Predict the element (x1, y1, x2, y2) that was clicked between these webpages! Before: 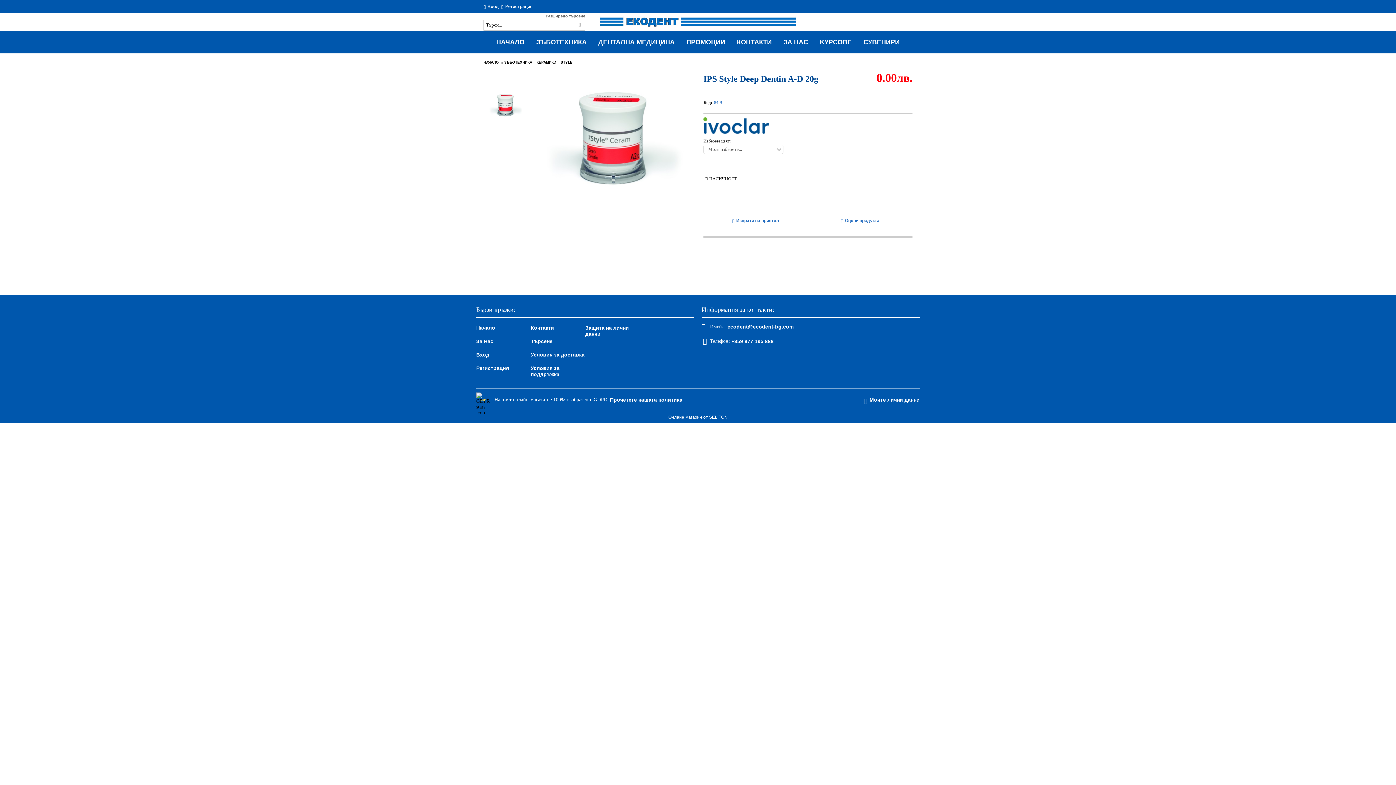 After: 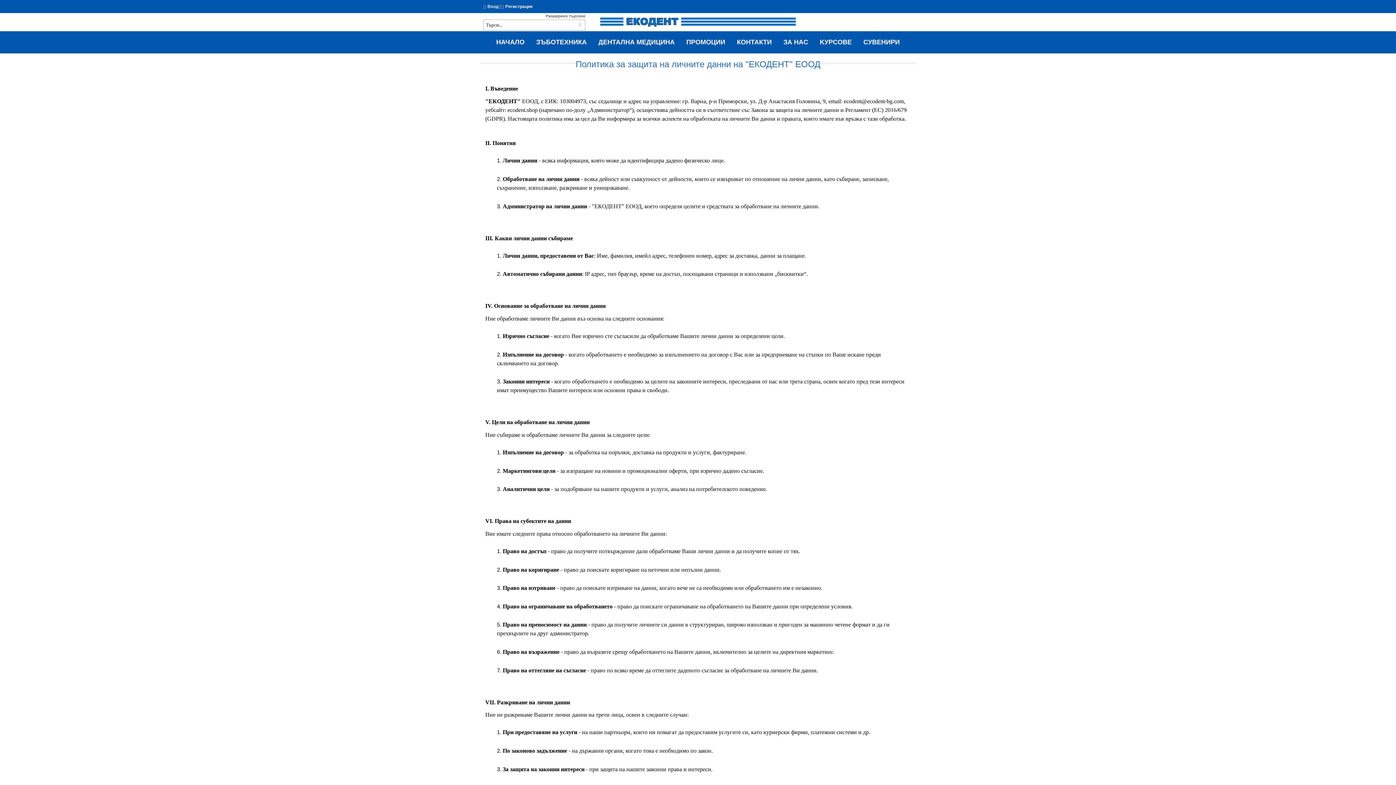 Action: bbox: (610, 396, 682, 402) label: Прочетете нашата политика